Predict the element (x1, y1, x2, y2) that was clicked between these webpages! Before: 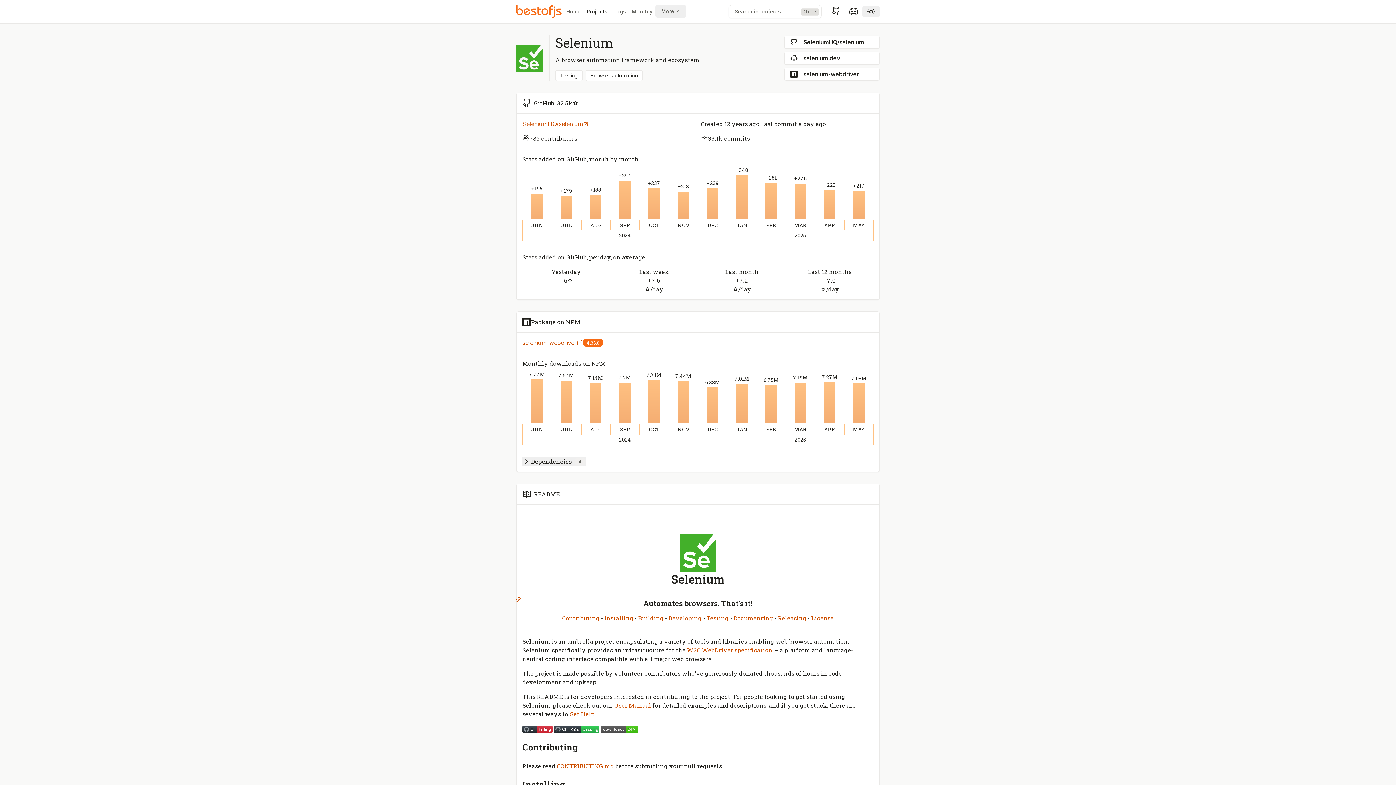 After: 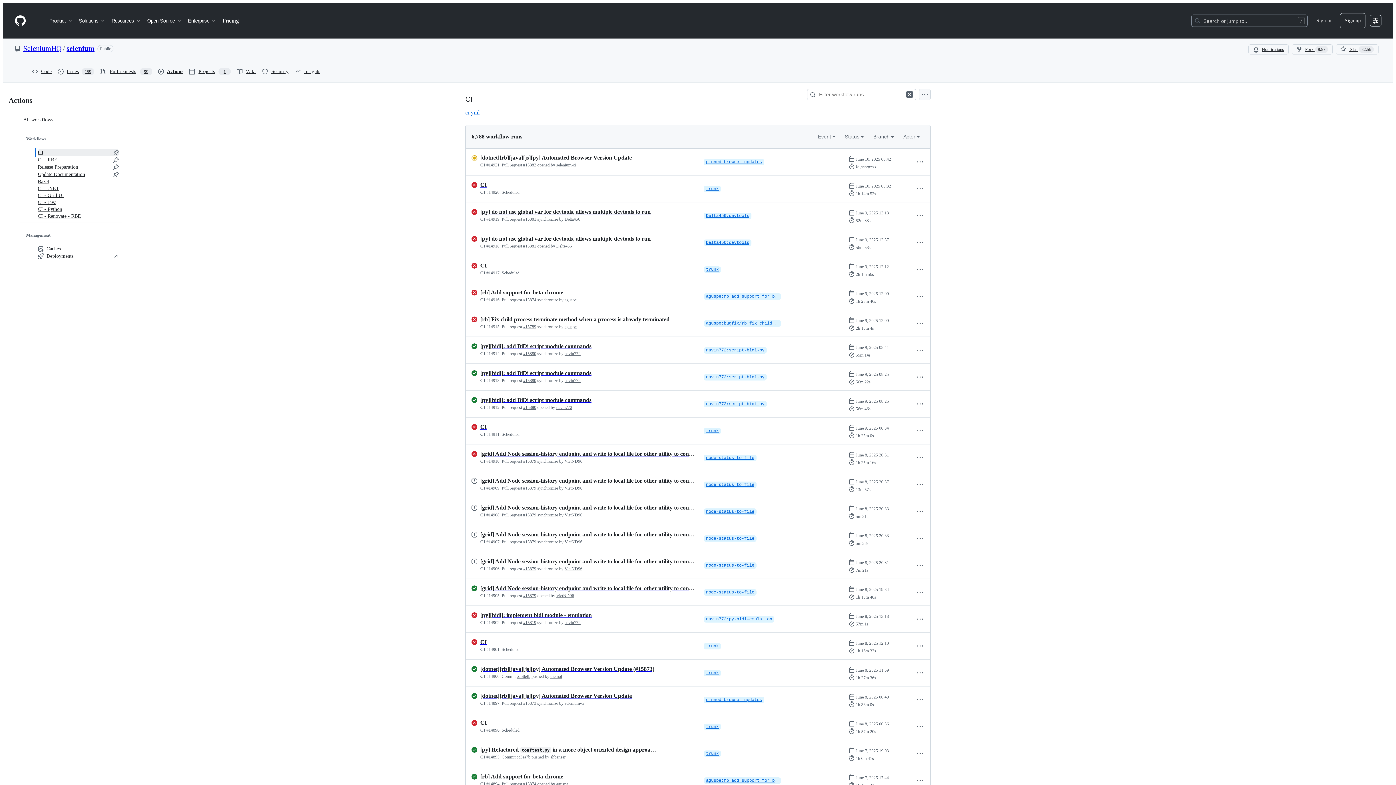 Action: bbox: (522, 725, 552, 732)